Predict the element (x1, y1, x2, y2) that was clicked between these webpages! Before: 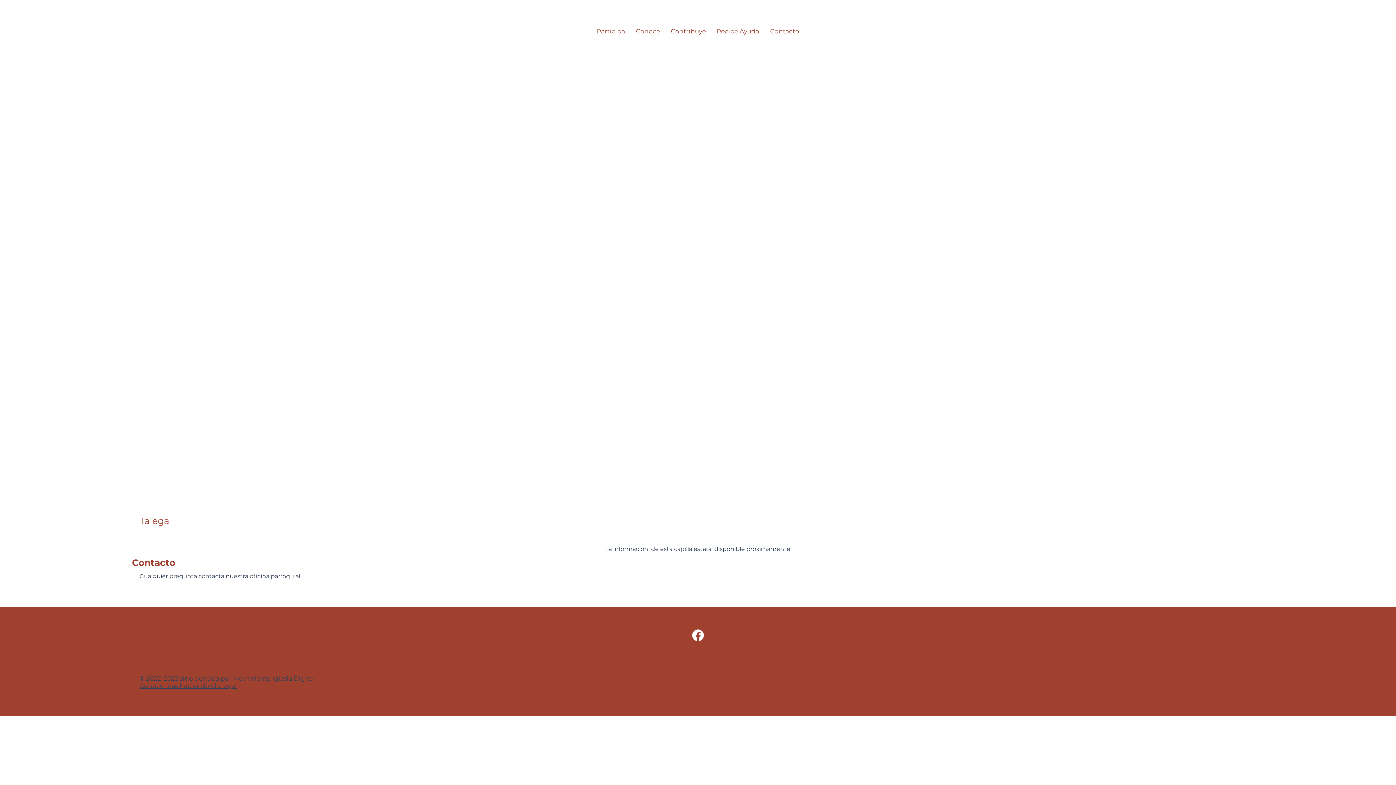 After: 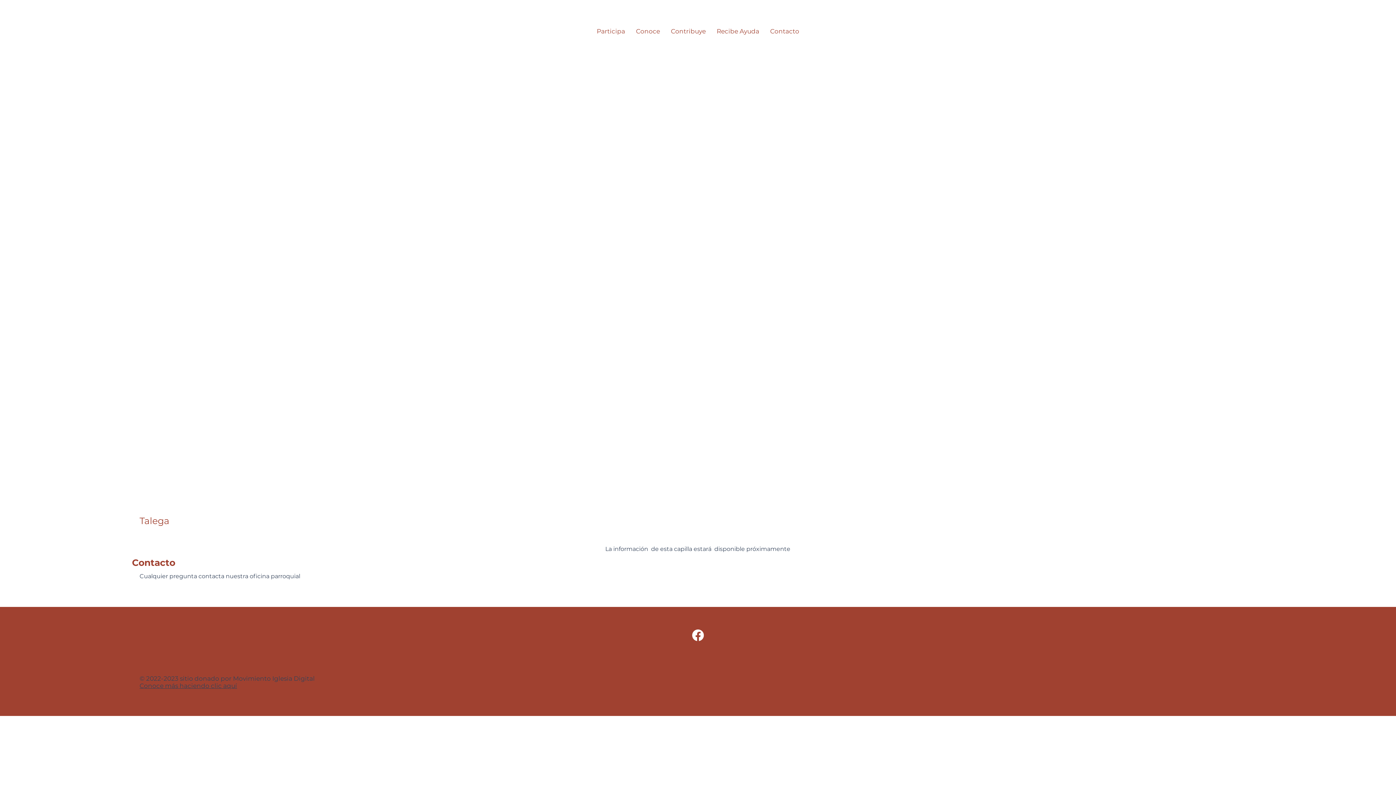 Action: label: Participa bbox: (591, 25, 630, 36)